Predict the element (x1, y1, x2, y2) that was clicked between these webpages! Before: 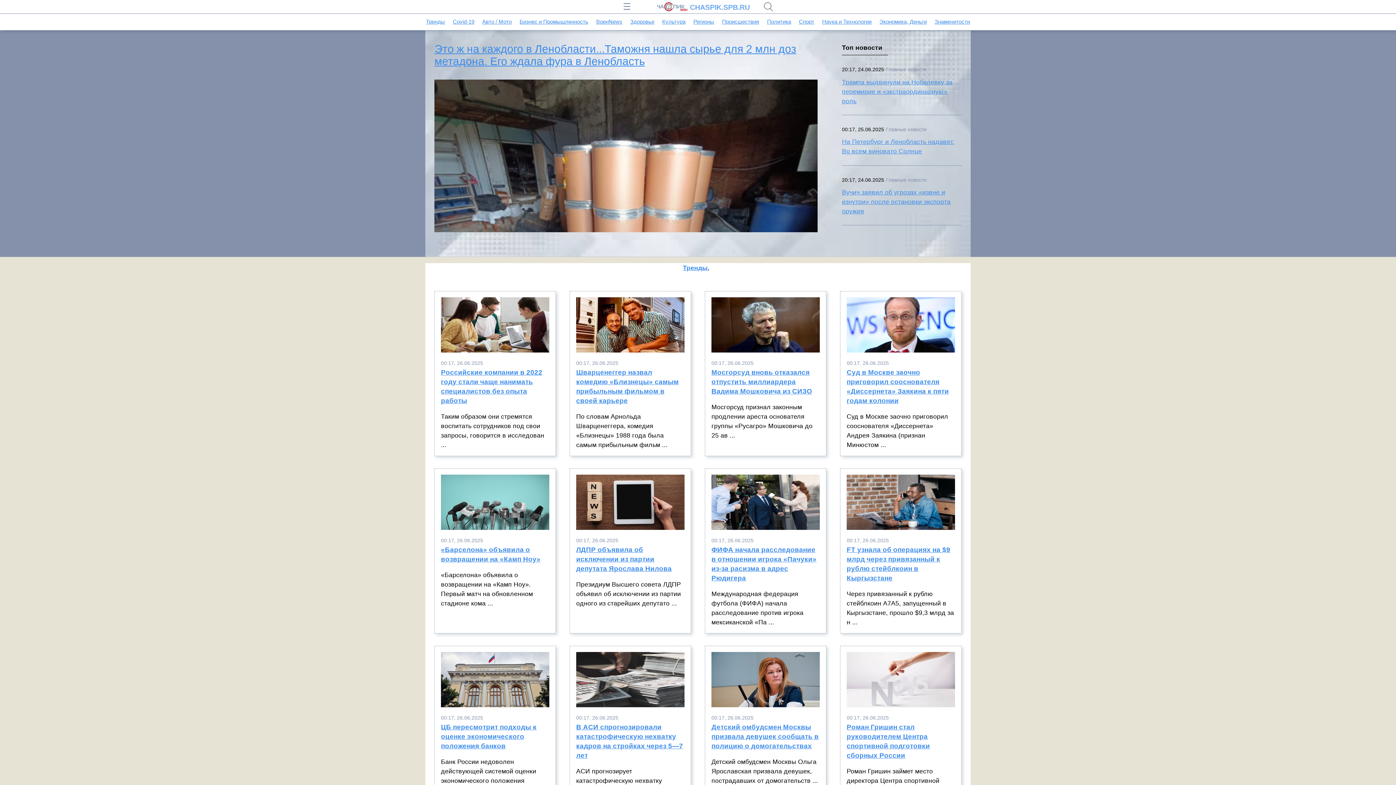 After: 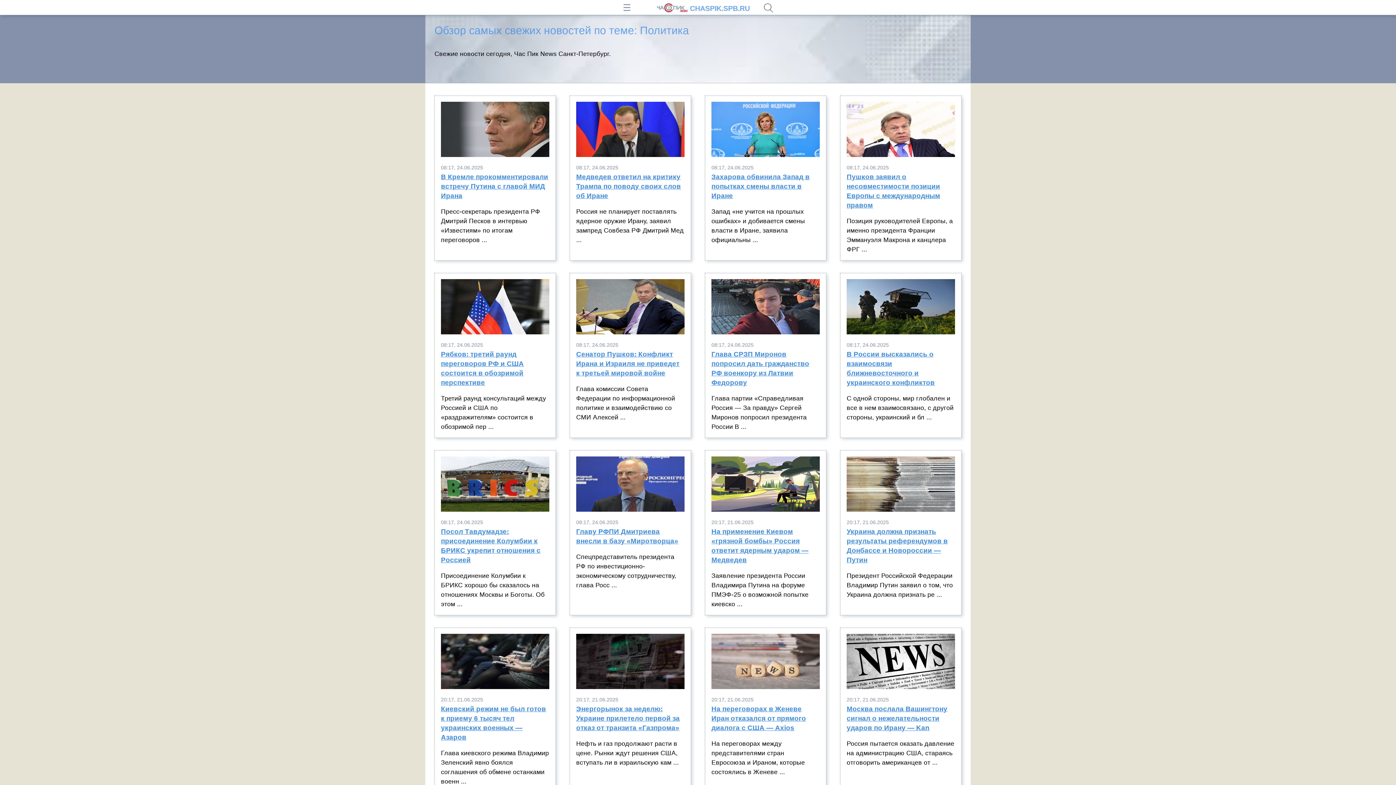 Action: bbox: (767, 18, 791, 24) label: Политика